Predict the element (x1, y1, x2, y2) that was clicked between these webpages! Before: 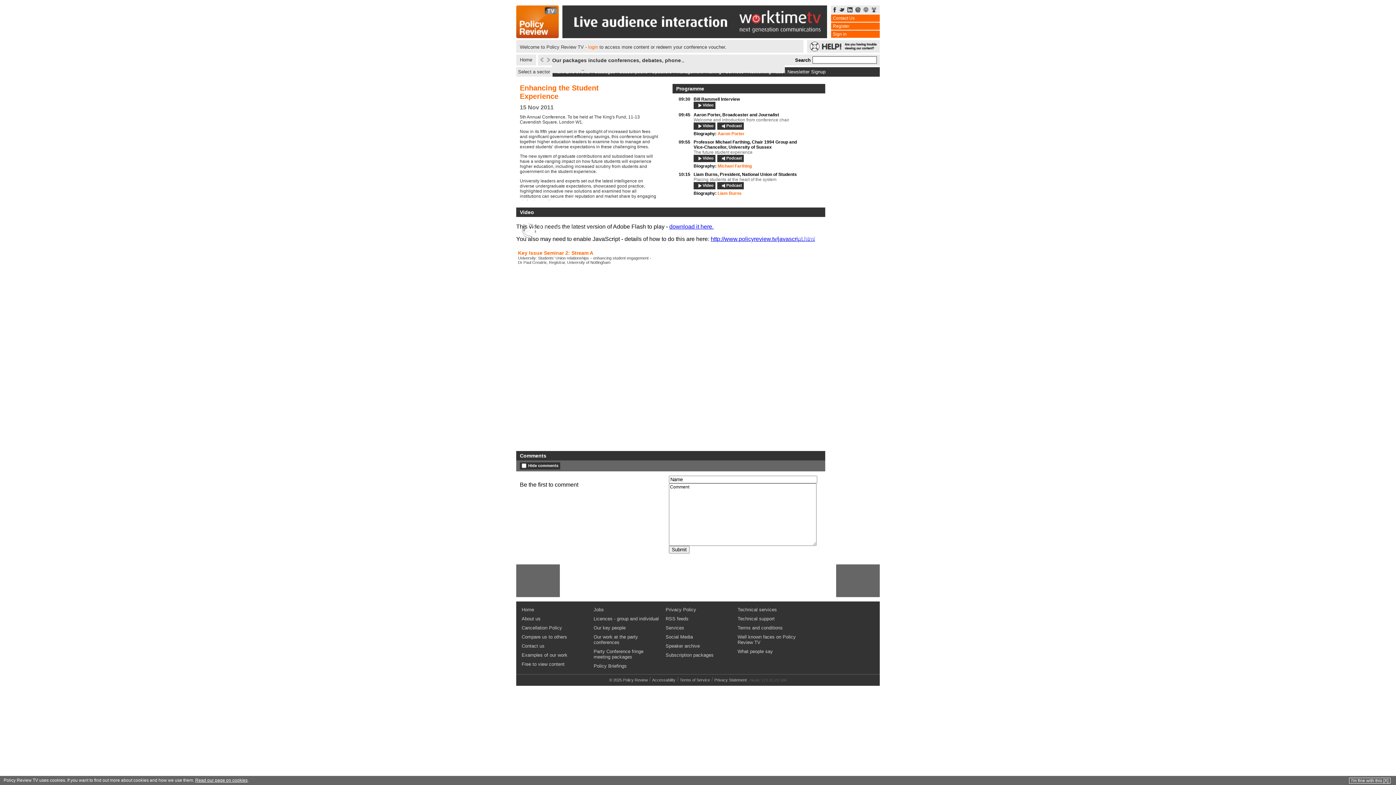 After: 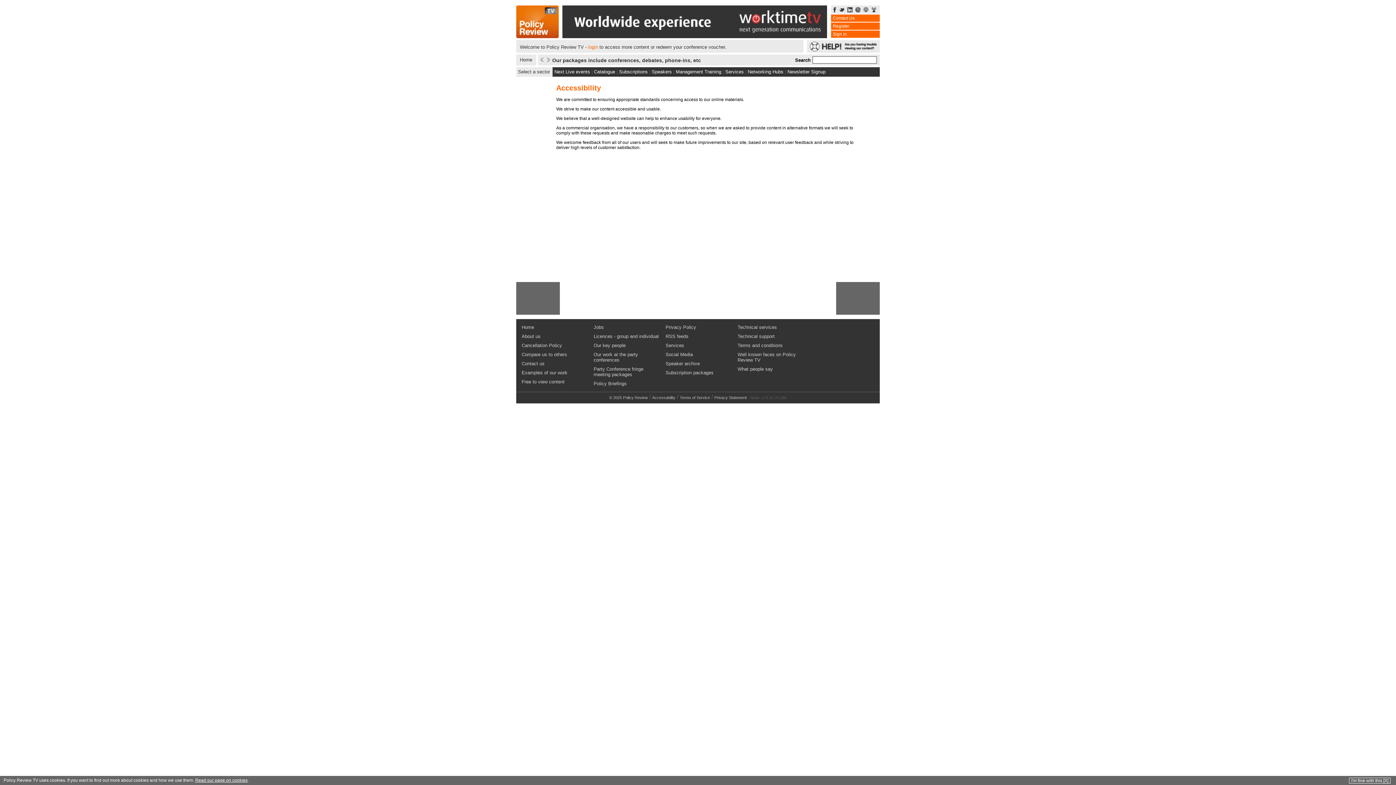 Action: label: Accessability bbox: (652, 678, 675, 682)